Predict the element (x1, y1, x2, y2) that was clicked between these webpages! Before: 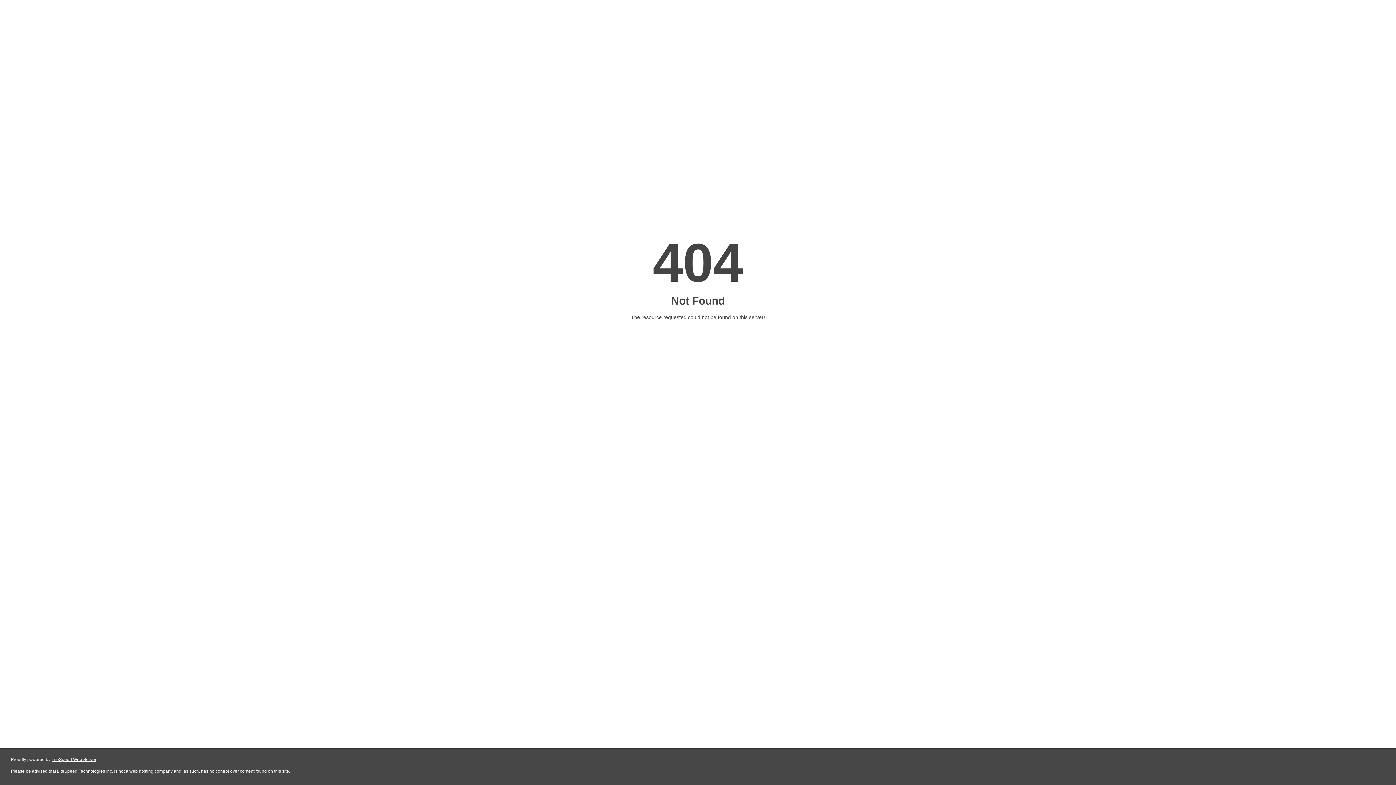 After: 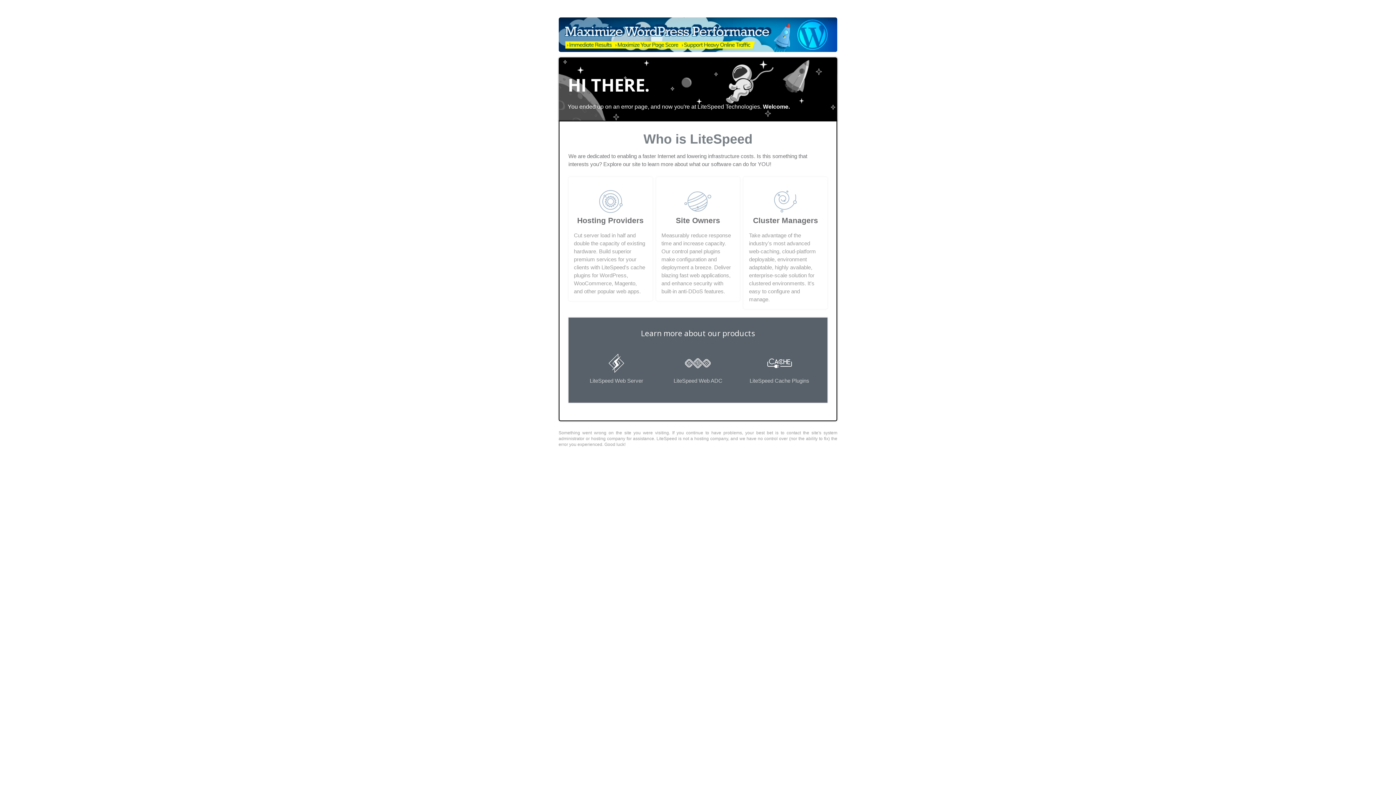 Action: label: LiteSpeed Web Server bbox: (51, 757, 96, 762)